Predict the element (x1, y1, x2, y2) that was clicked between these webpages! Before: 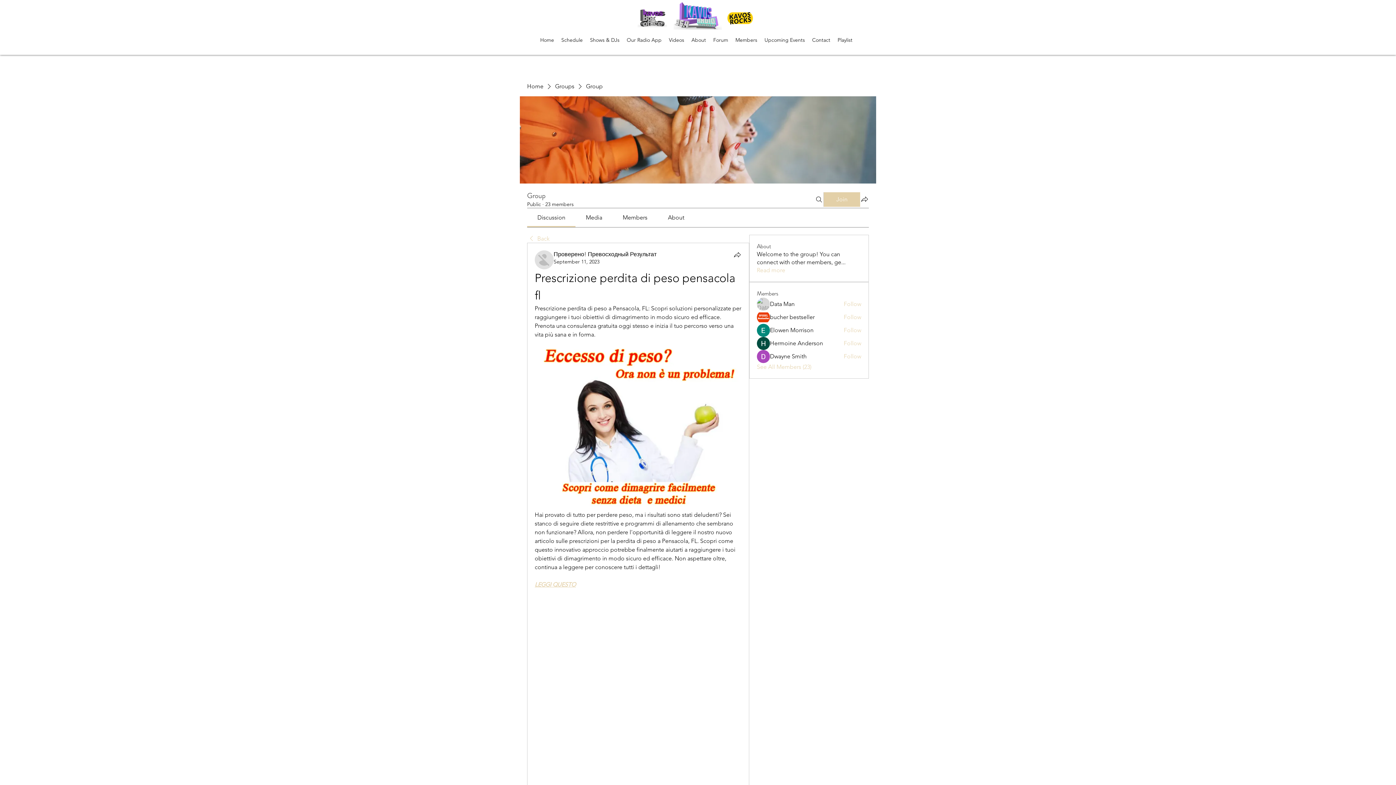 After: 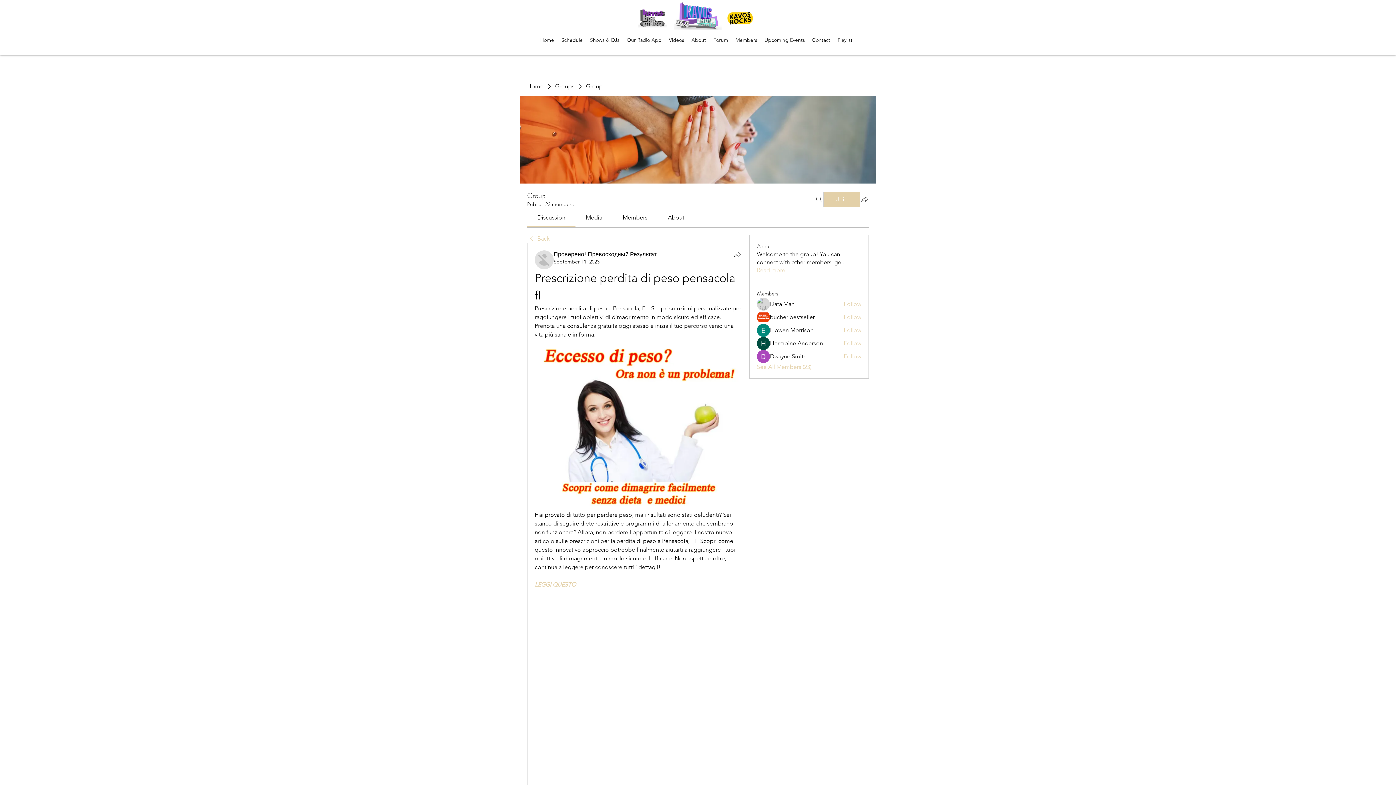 Action: bbox: (860, 194, 869, 203) label: Share group